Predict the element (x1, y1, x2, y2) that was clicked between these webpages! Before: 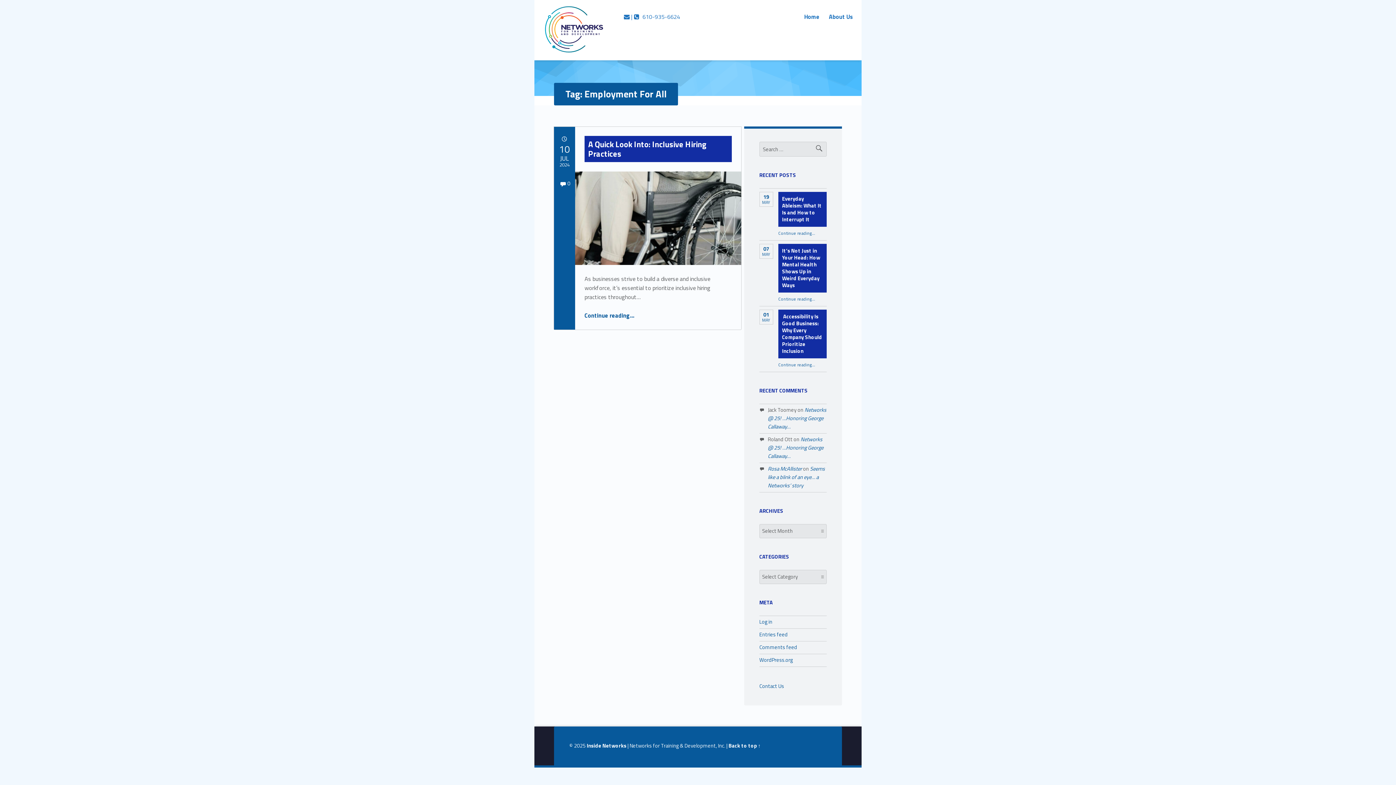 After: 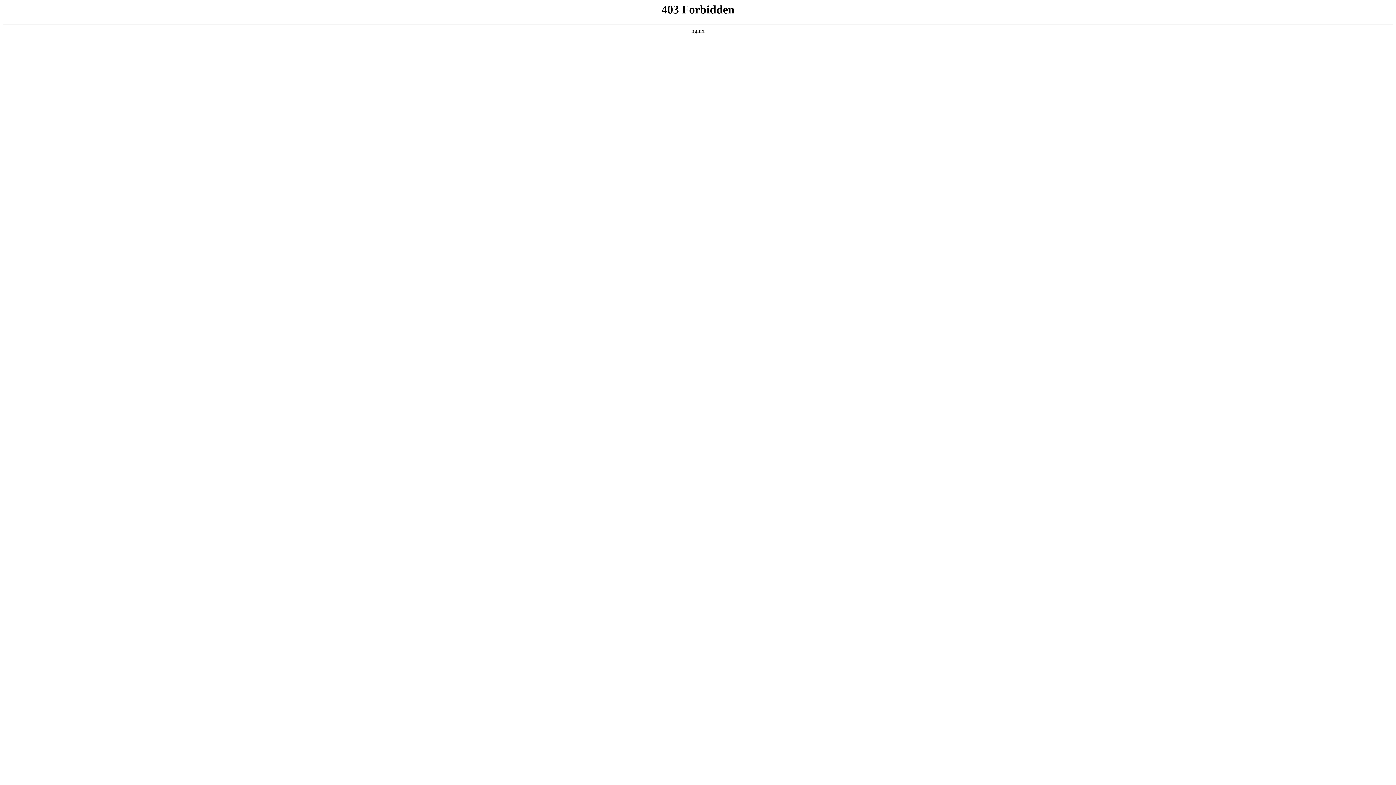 Action: label: WordPress.org bbox: (759, 656, 792, 664)